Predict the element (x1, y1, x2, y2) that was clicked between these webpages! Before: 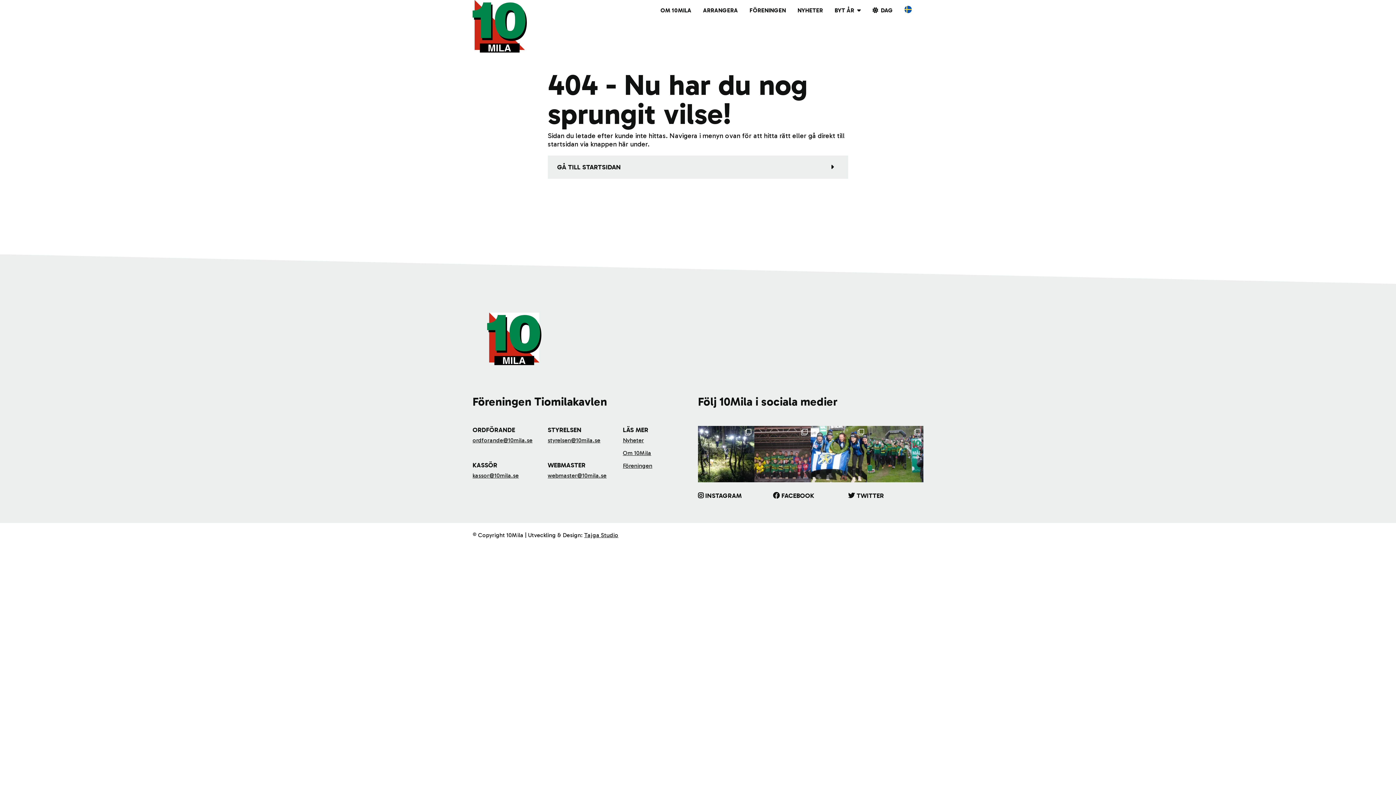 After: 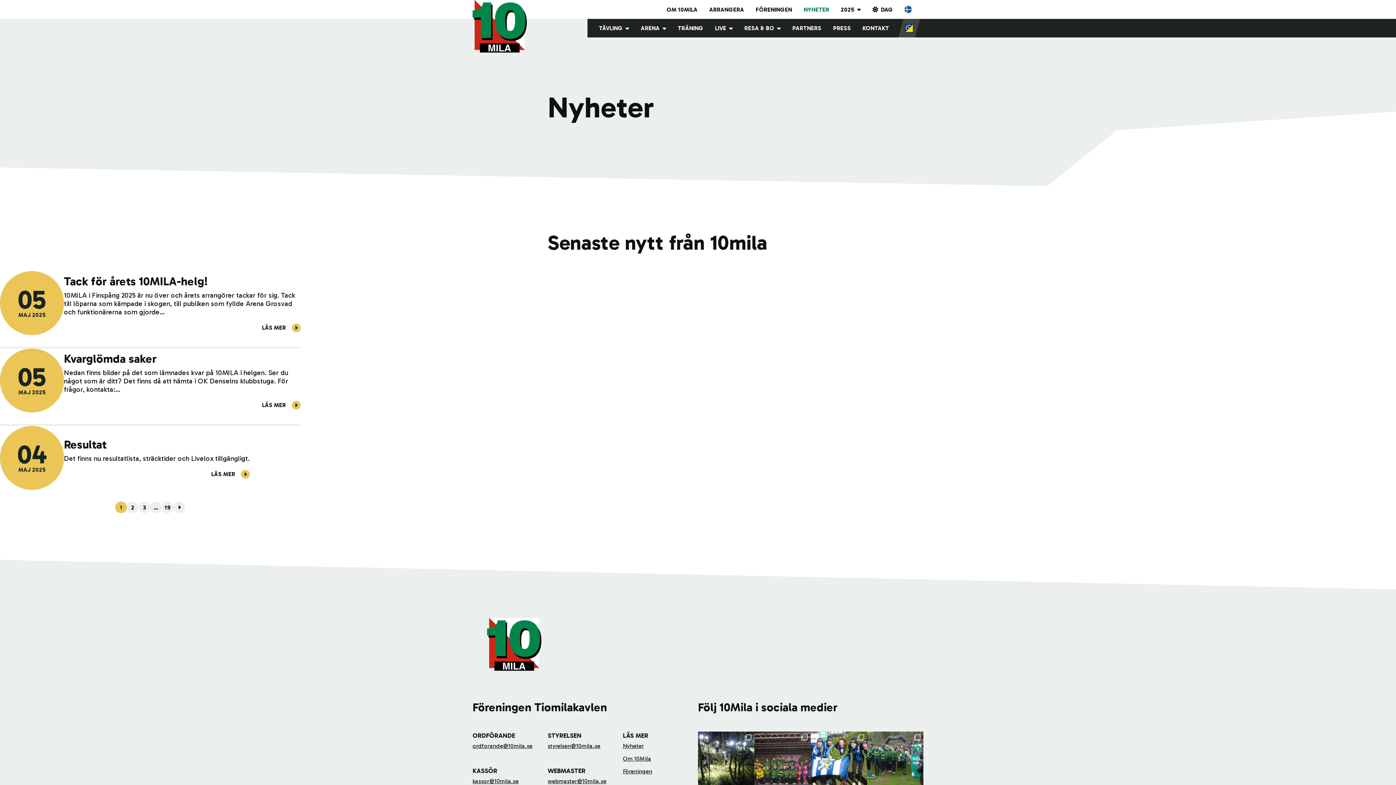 Action: bbox: (791, 0, 829, 19) label: NYHETER